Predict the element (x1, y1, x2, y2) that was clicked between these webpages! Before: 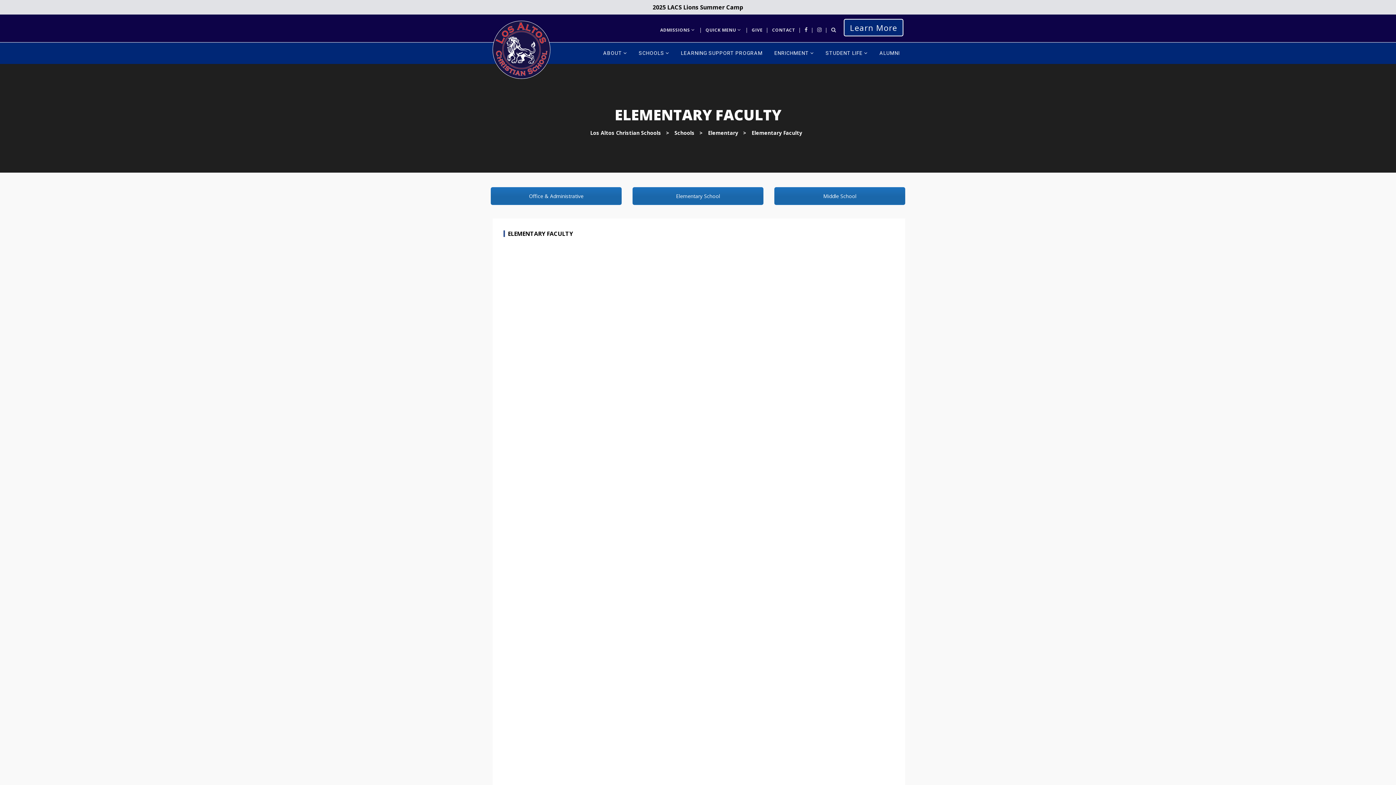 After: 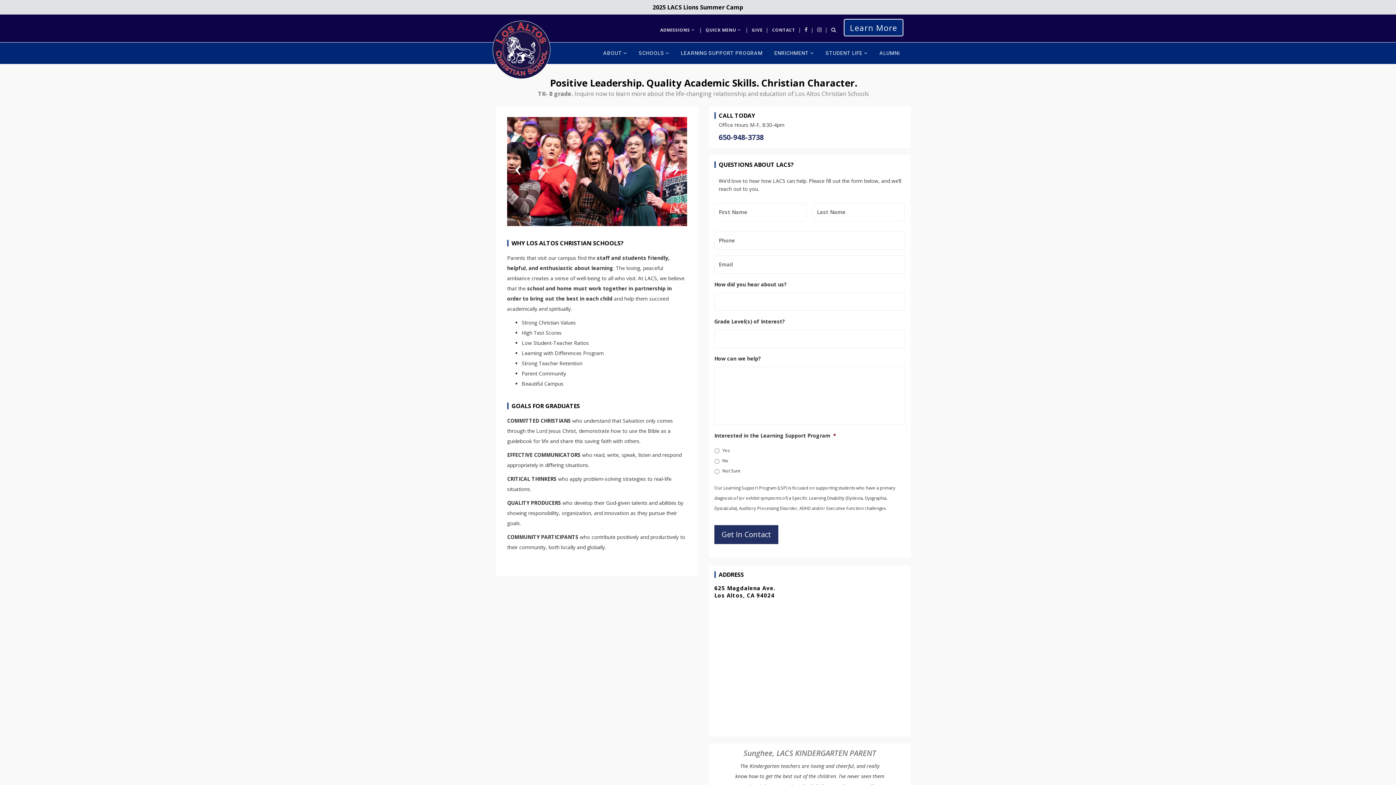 Action: label: Learn More bbox: (844, 18, 903, 36)